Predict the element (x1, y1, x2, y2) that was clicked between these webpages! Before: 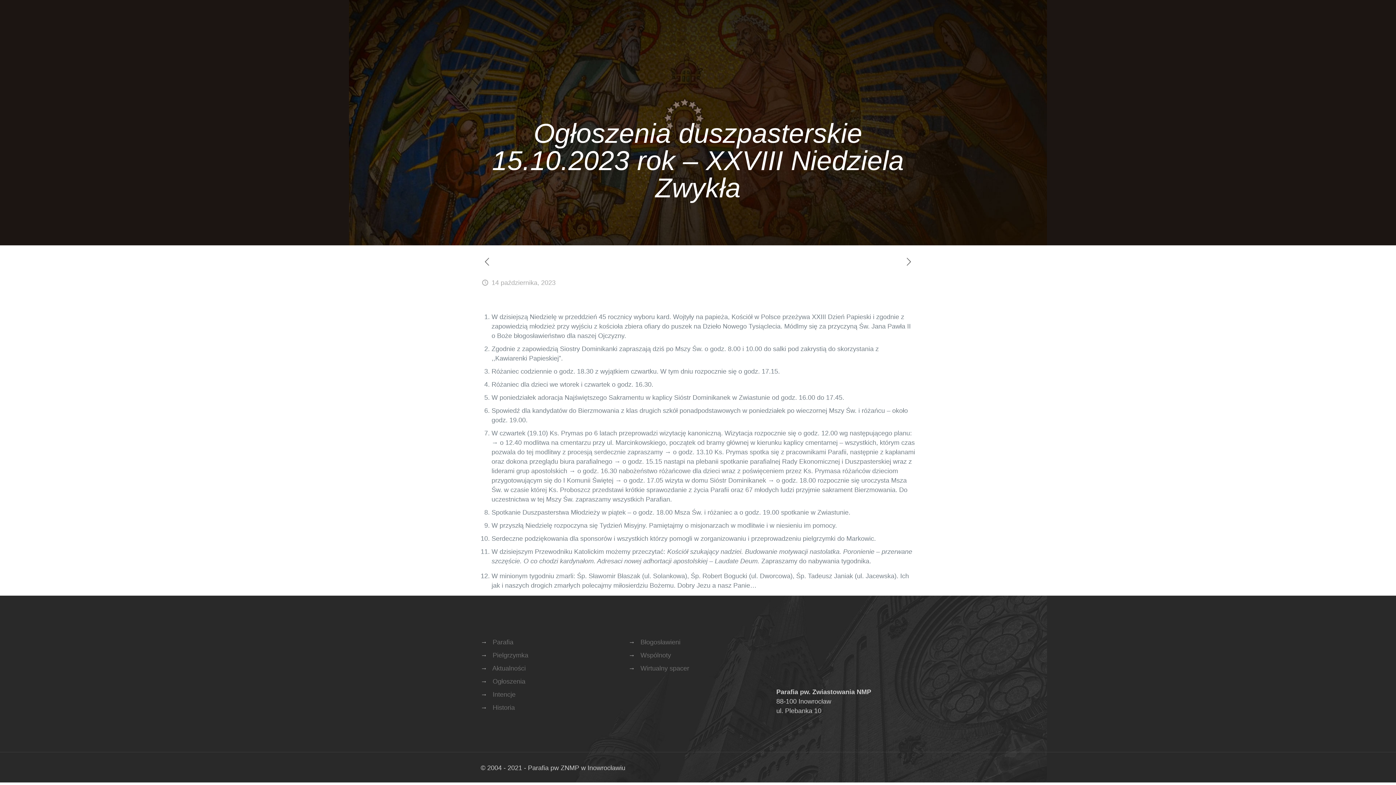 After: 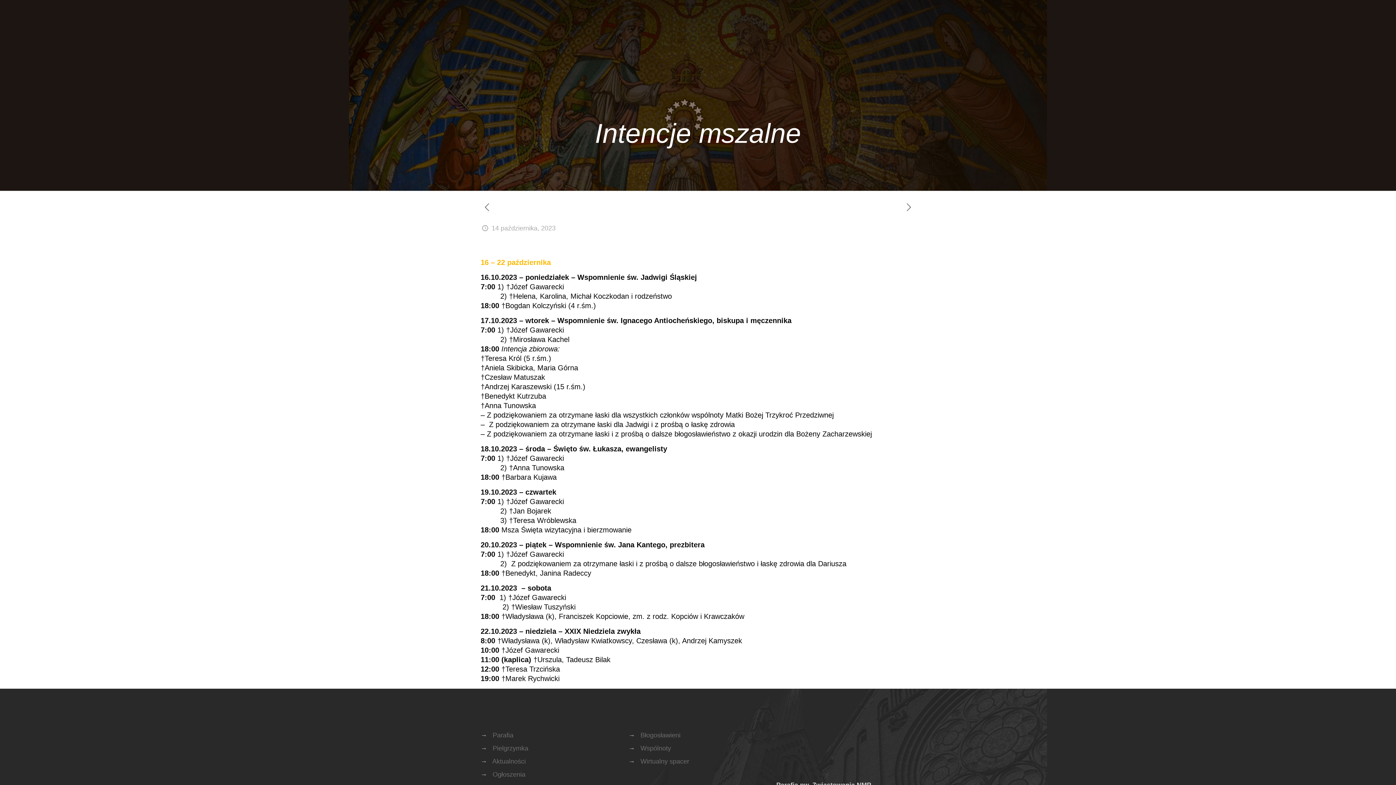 Action: bbox: (480, 256, 493, 267)